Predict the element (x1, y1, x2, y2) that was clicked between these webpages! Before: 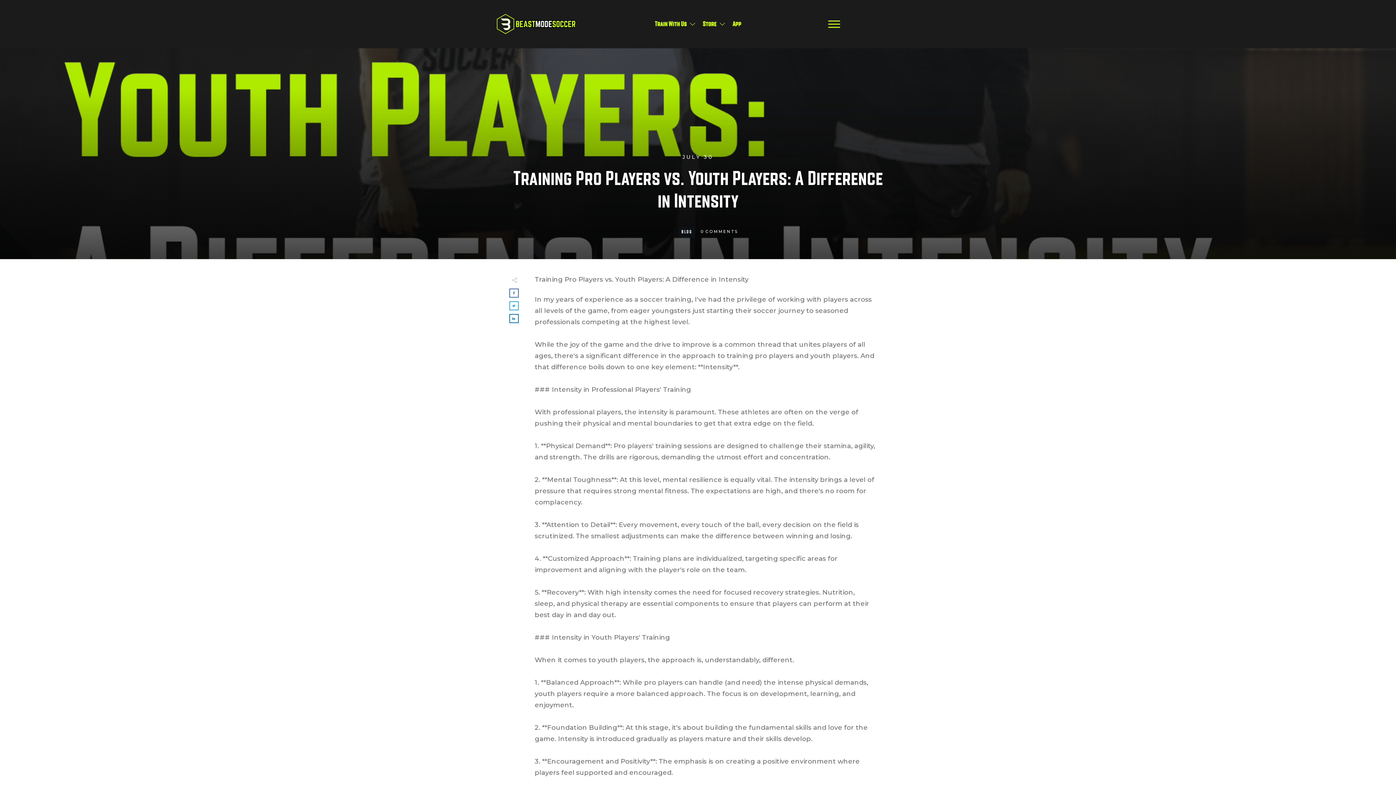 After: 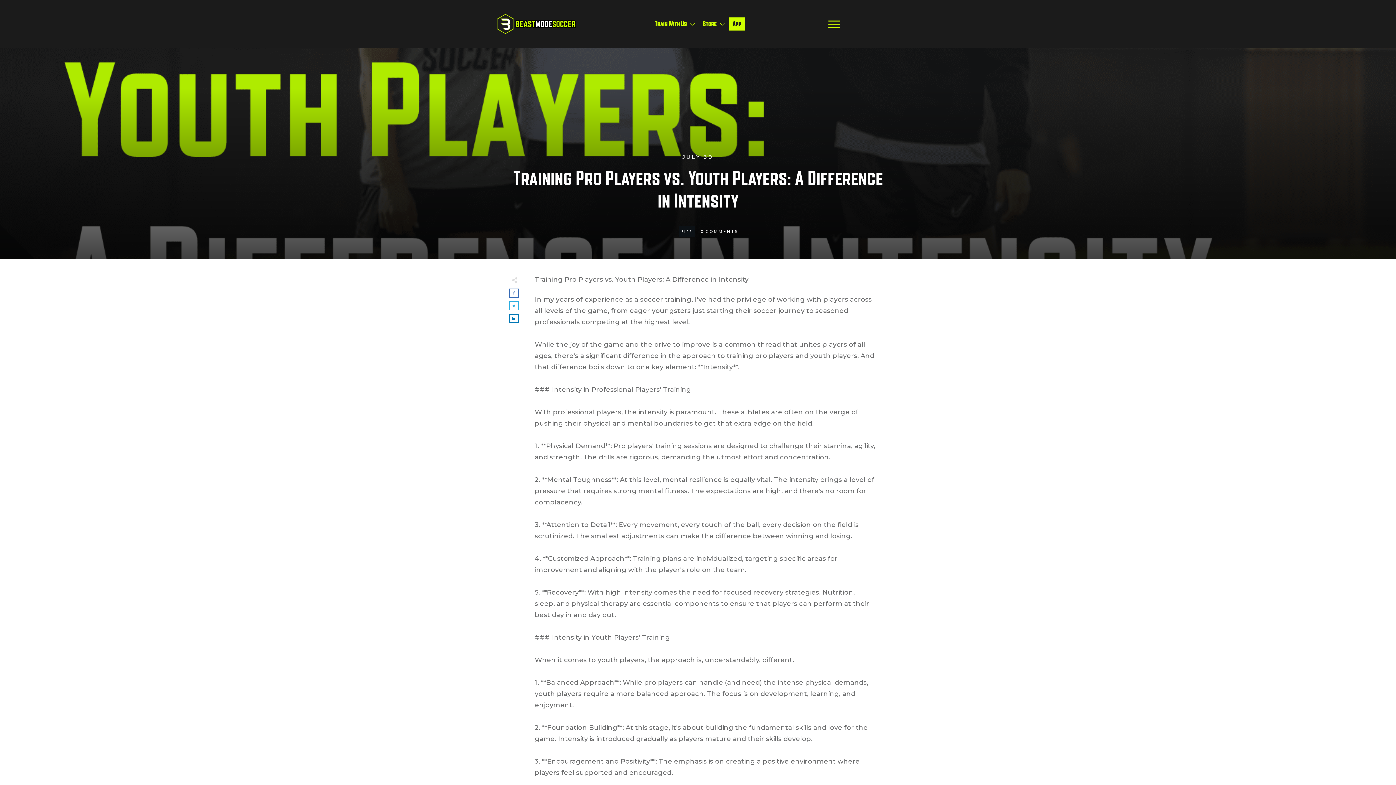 Action: label: App bbox: (732, 18, 741, 29)